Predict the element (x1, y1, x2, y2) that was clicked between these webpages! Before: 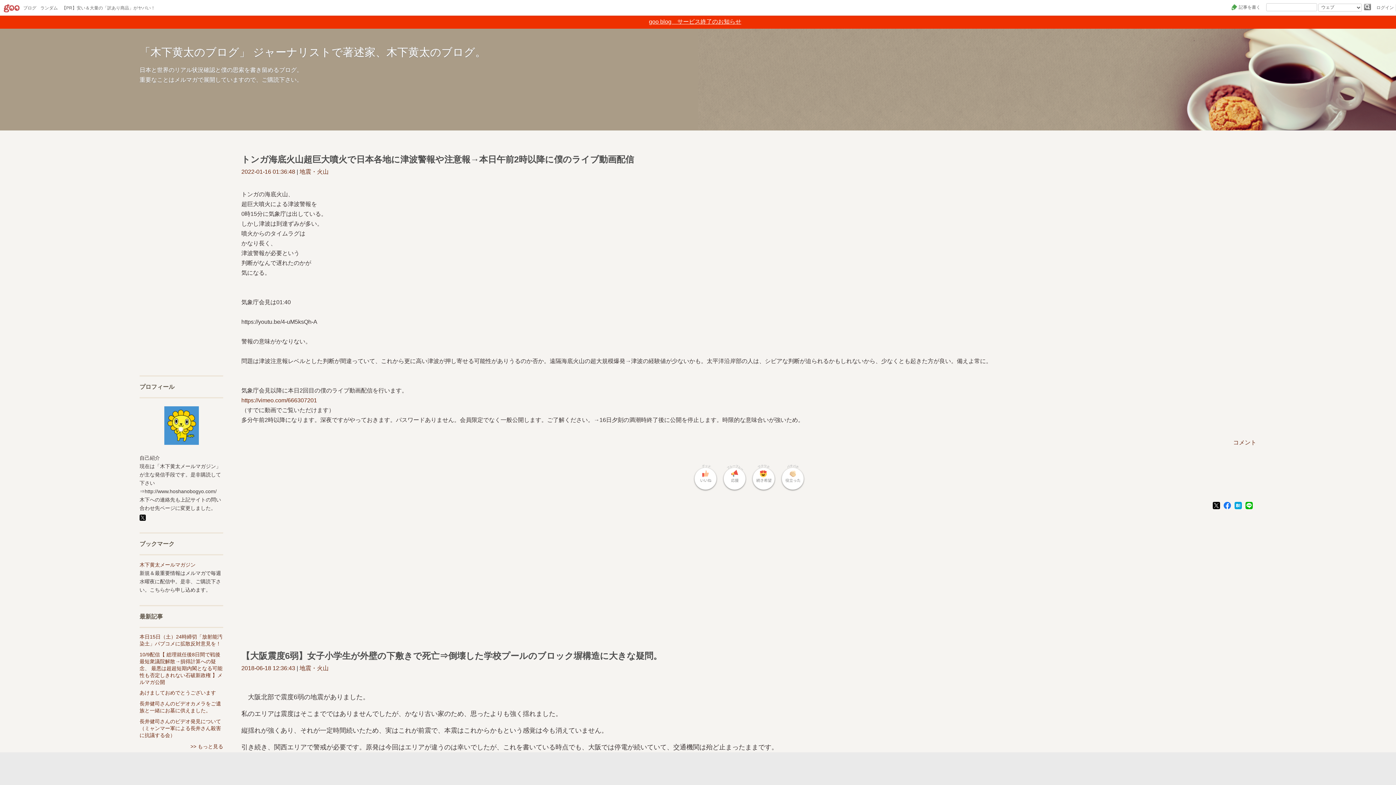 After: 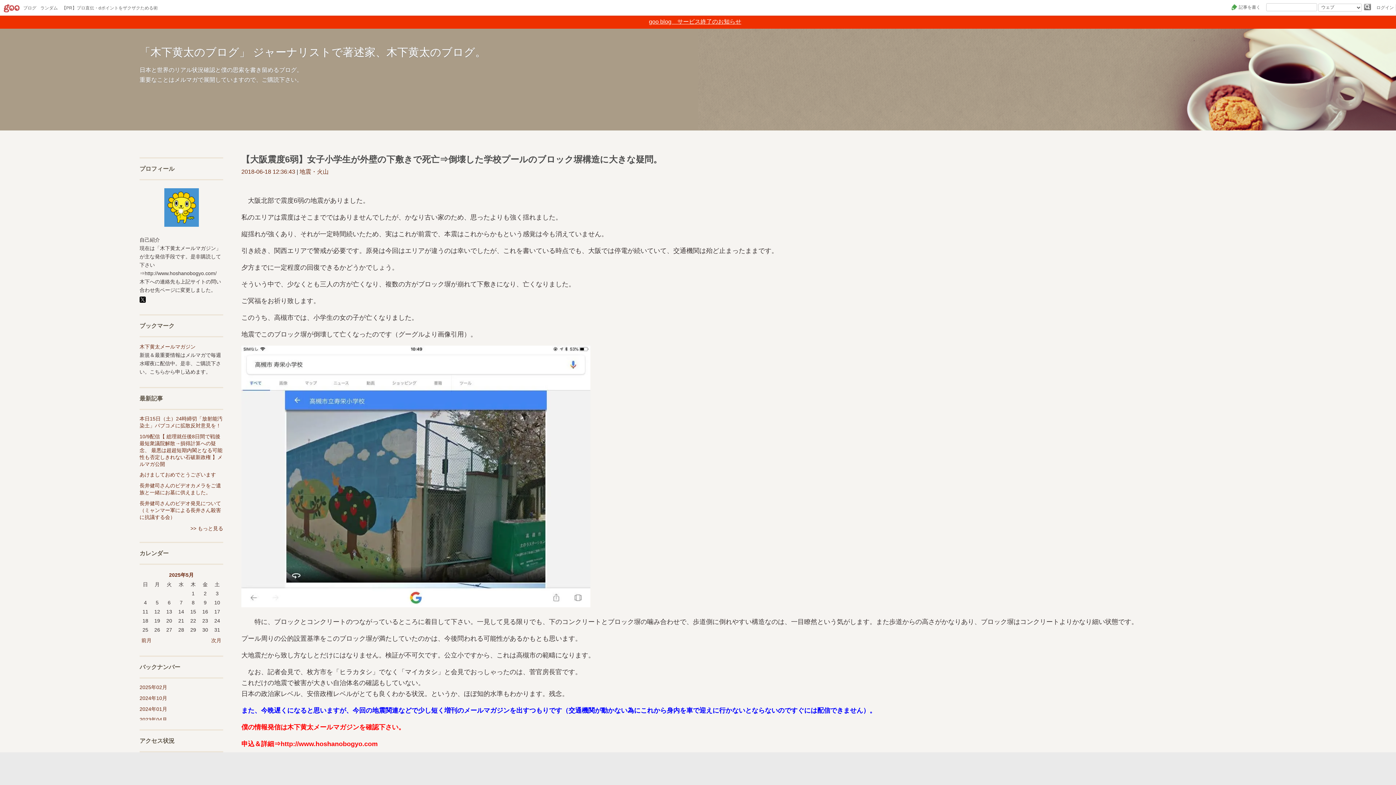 Action: bbox: (241, 665, 295, 671) label: 2018-06-18 12:36:43